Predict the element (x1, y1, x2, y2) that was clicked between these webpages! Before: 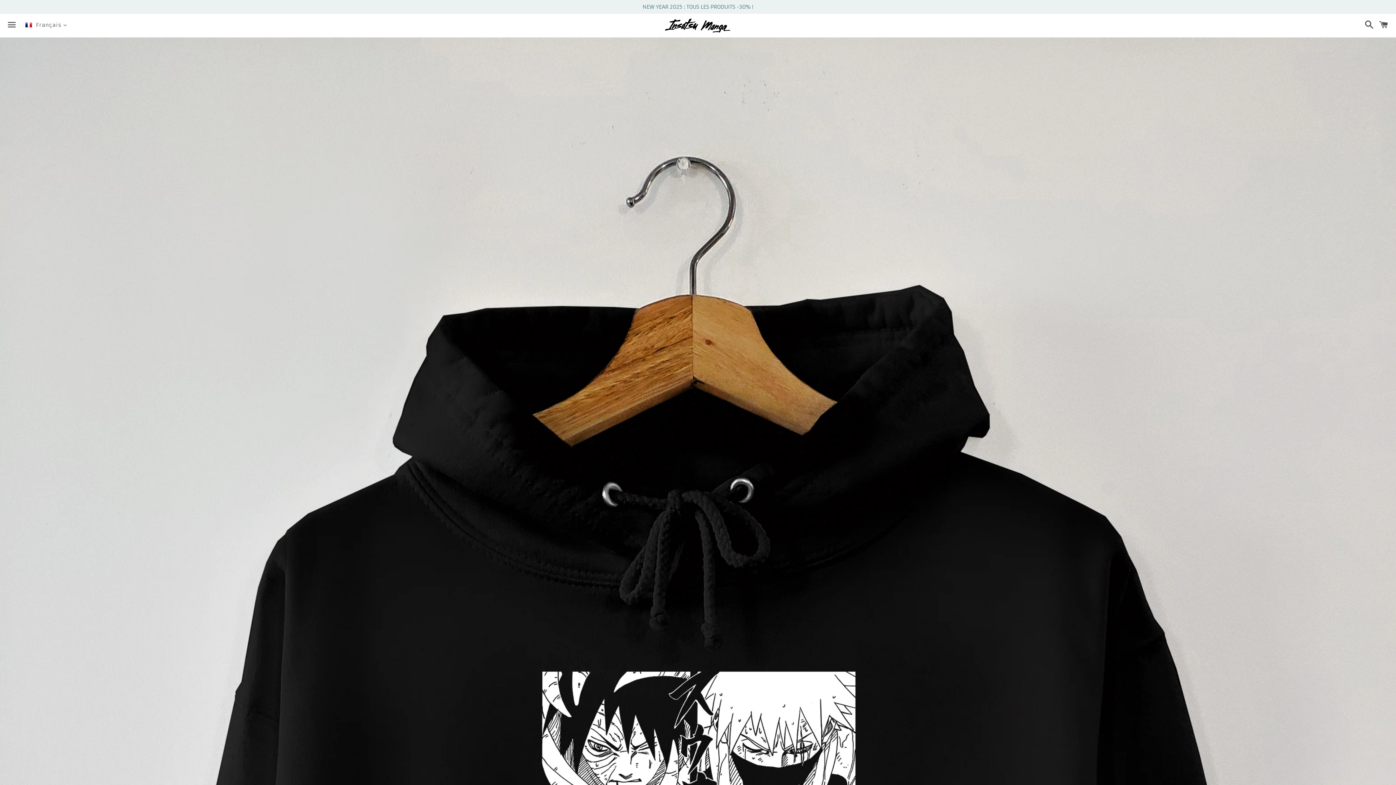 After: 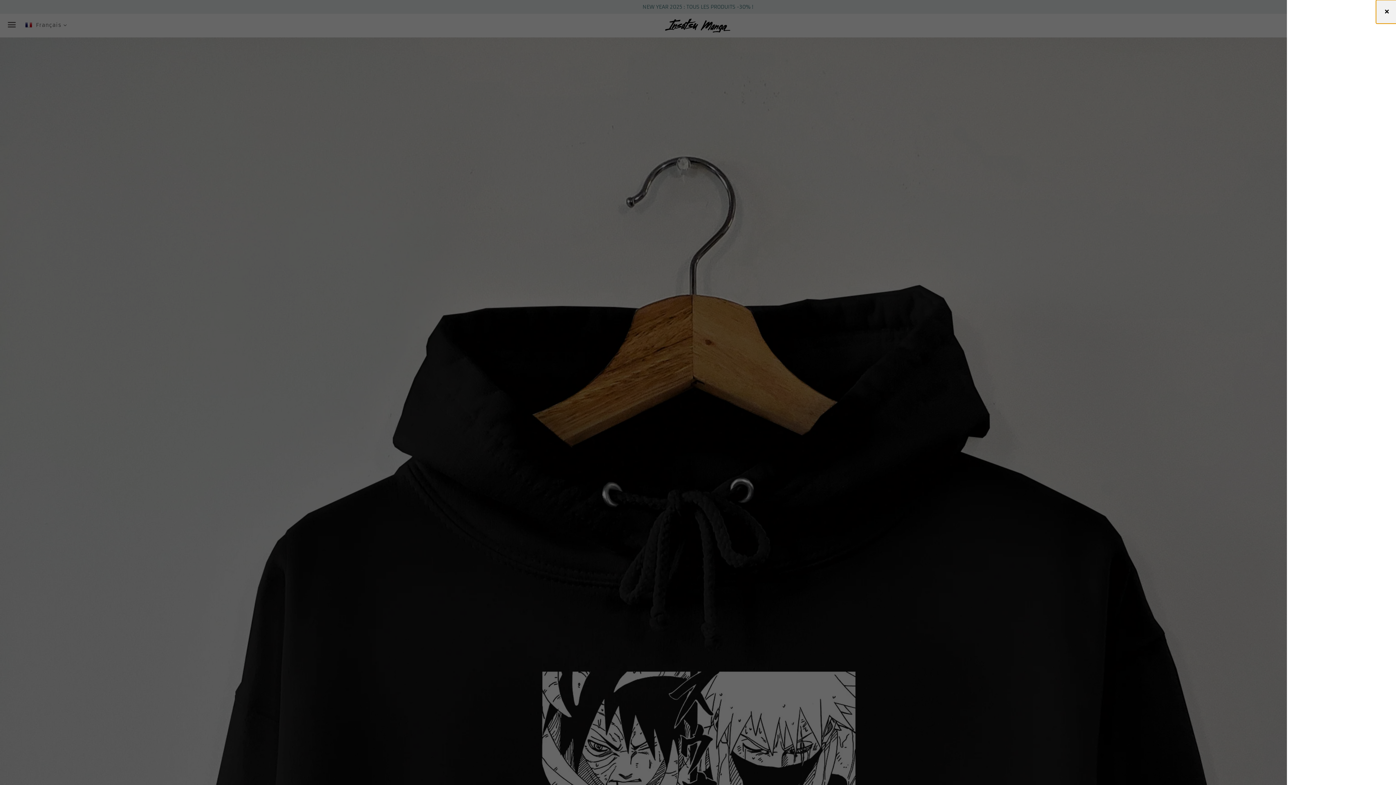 Action: label: Panier bbox: (1375, 14, 1392, 36)